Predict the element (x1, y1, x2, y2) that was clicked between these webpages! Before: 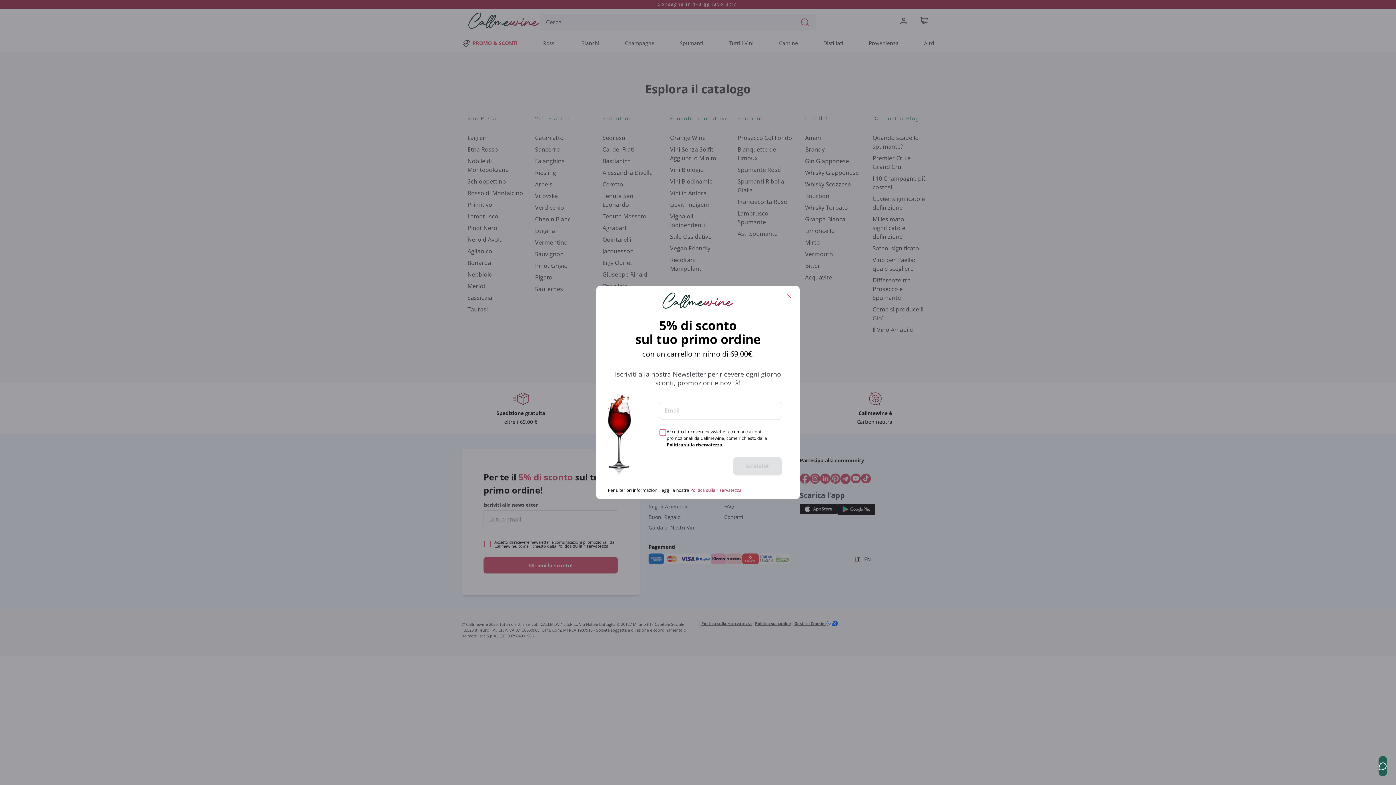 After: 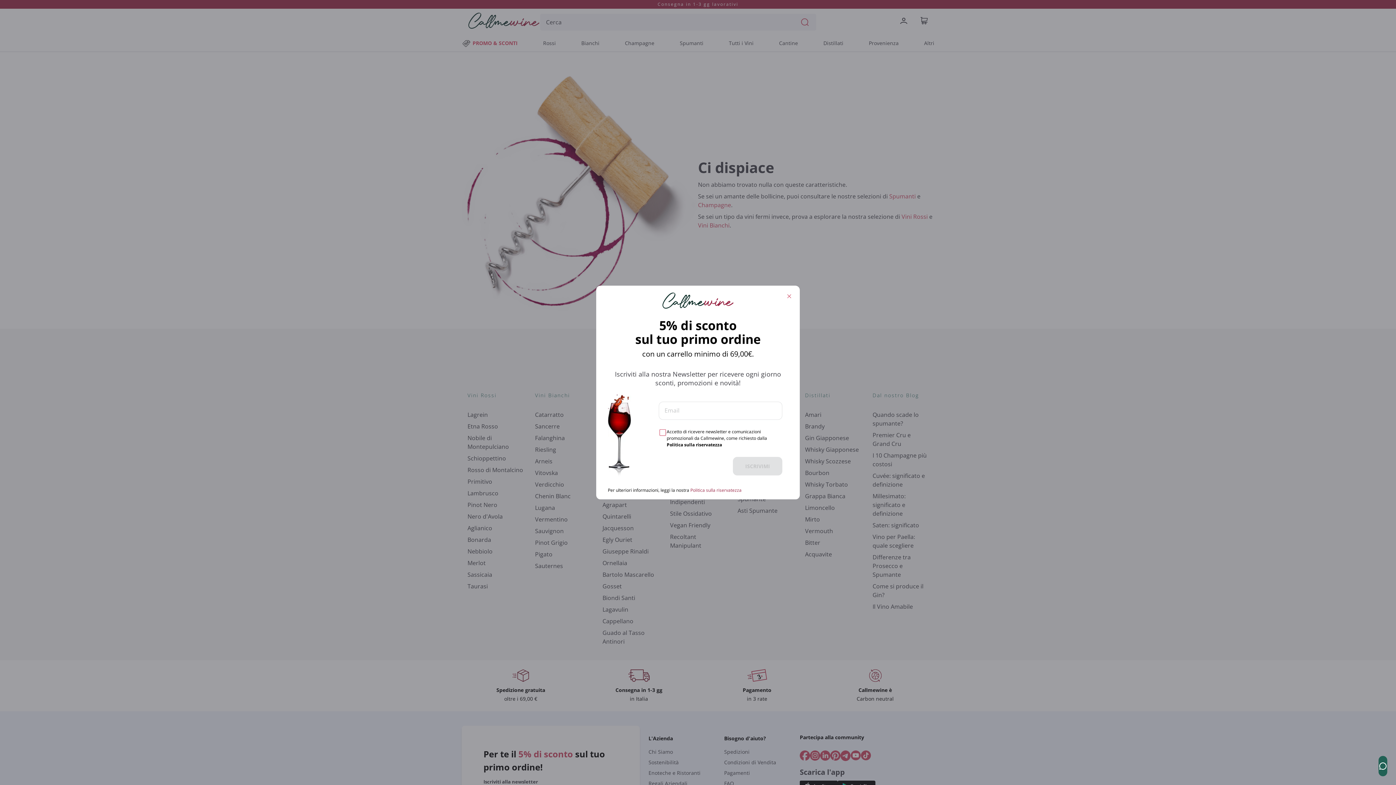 Action: label: Politica sulla riservatezza bbox: (690, 487, 741, 493)